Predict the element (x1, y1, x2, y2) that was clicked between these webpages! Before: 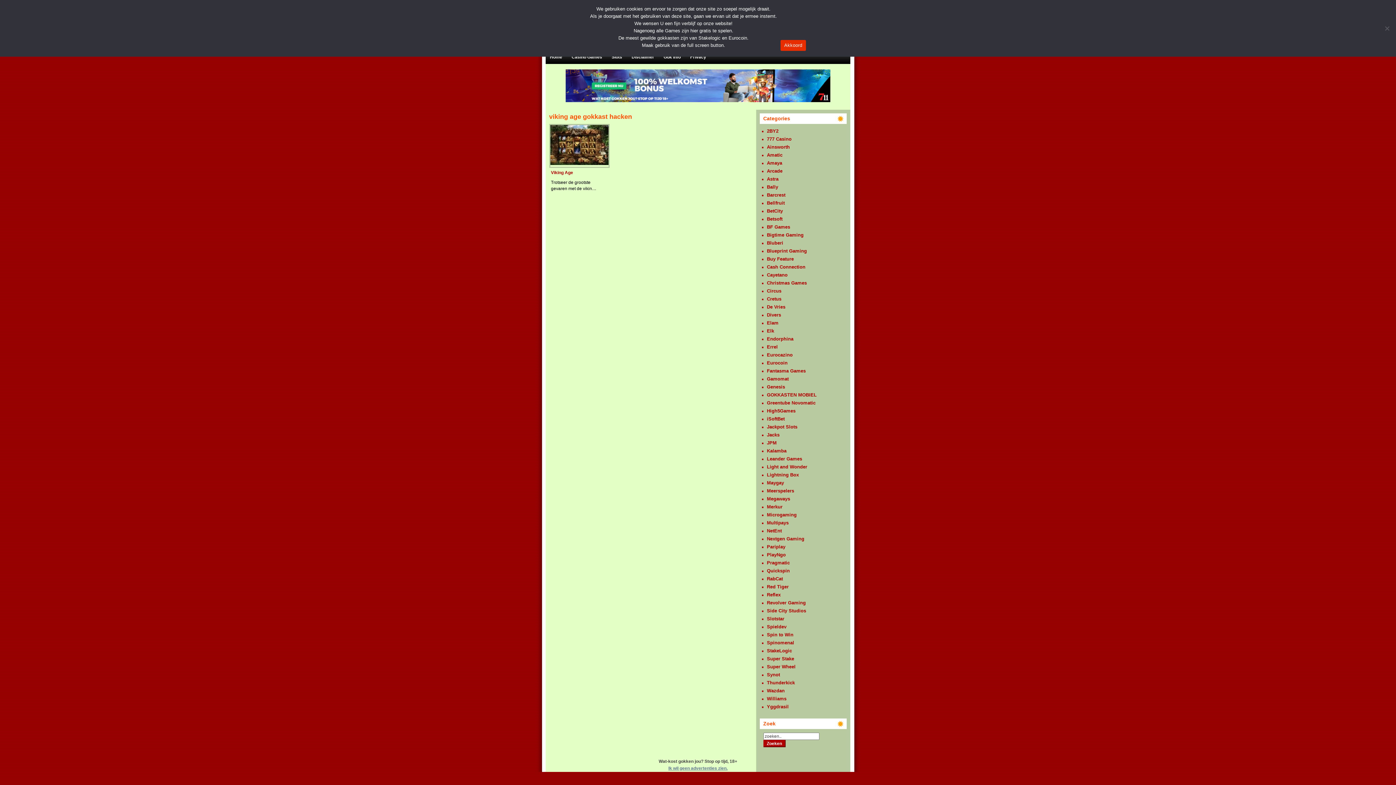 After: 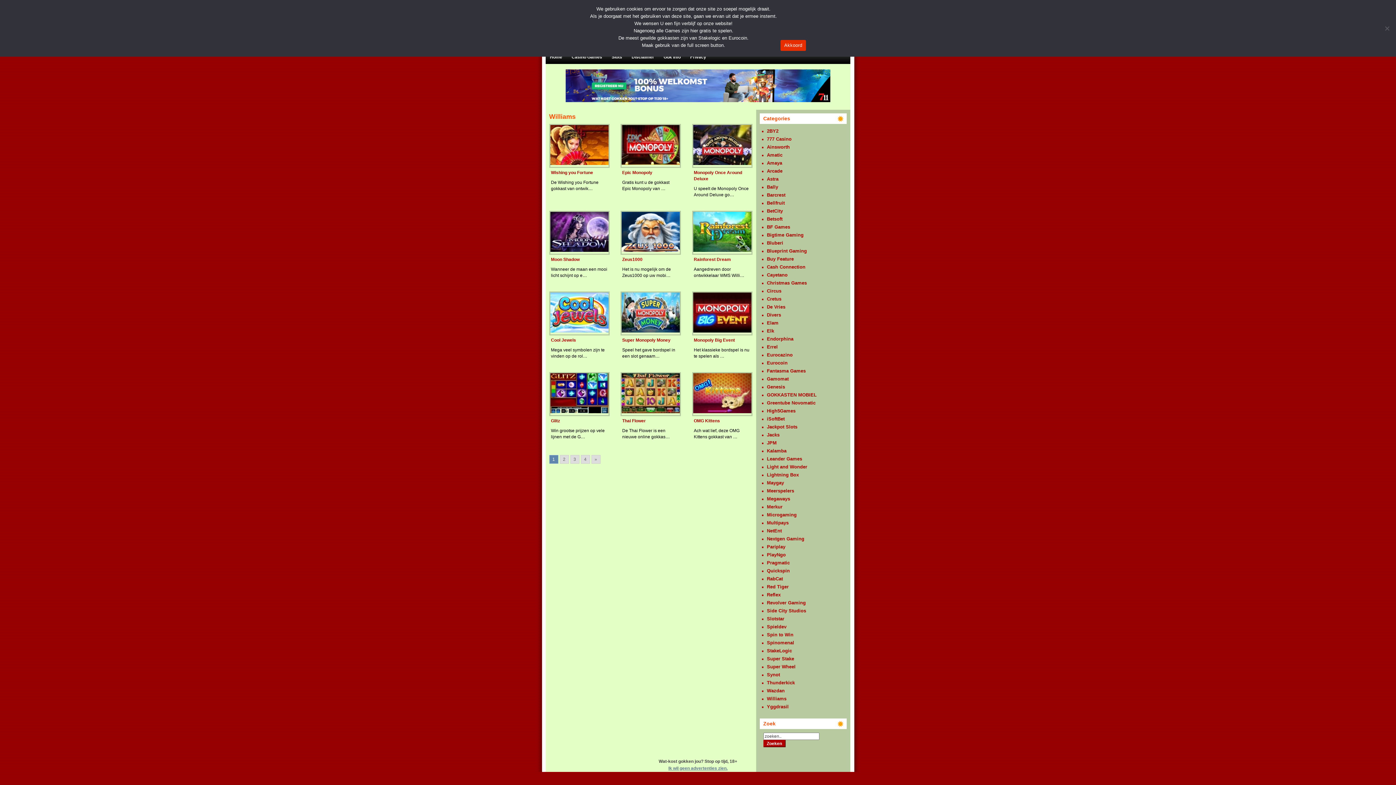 Action: label: Williams bbox: (767, 696, 786, 701)